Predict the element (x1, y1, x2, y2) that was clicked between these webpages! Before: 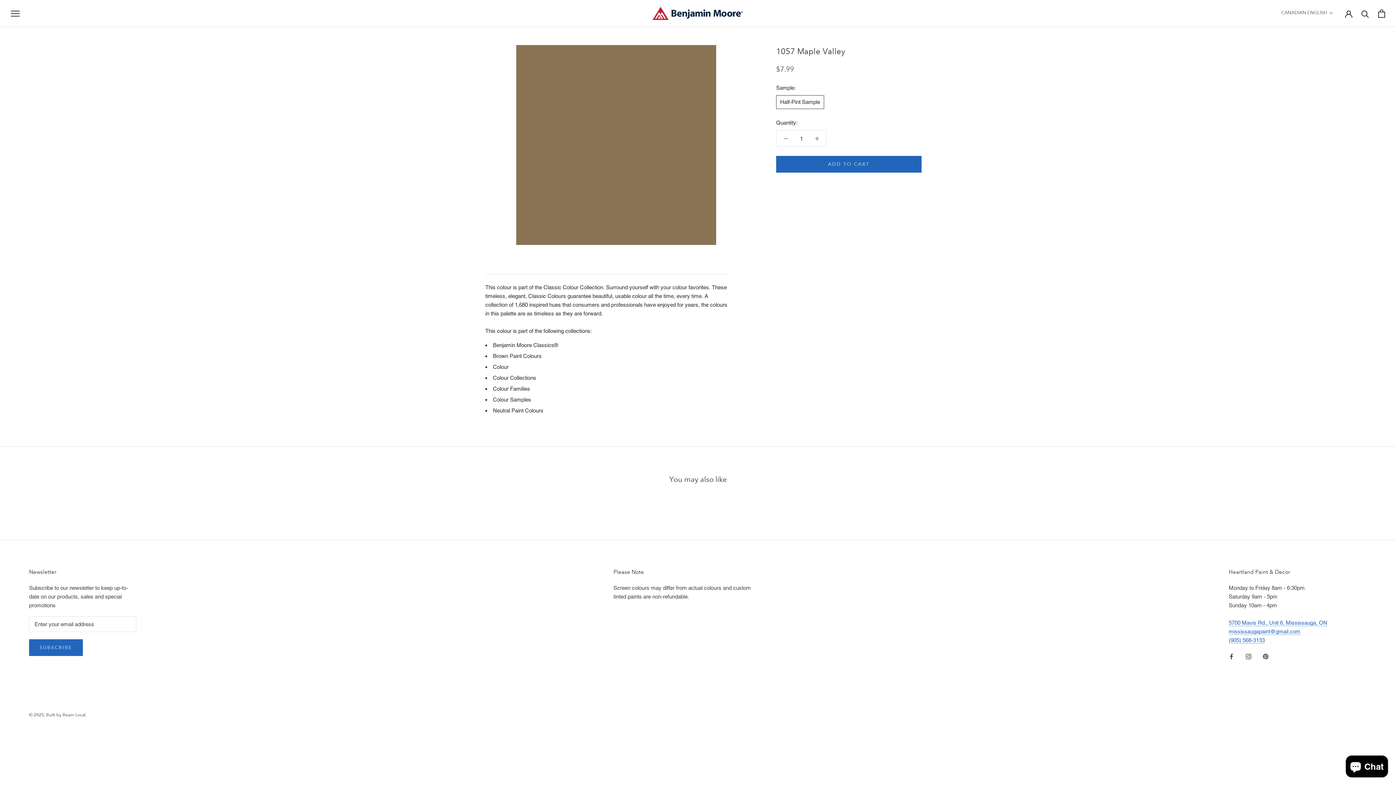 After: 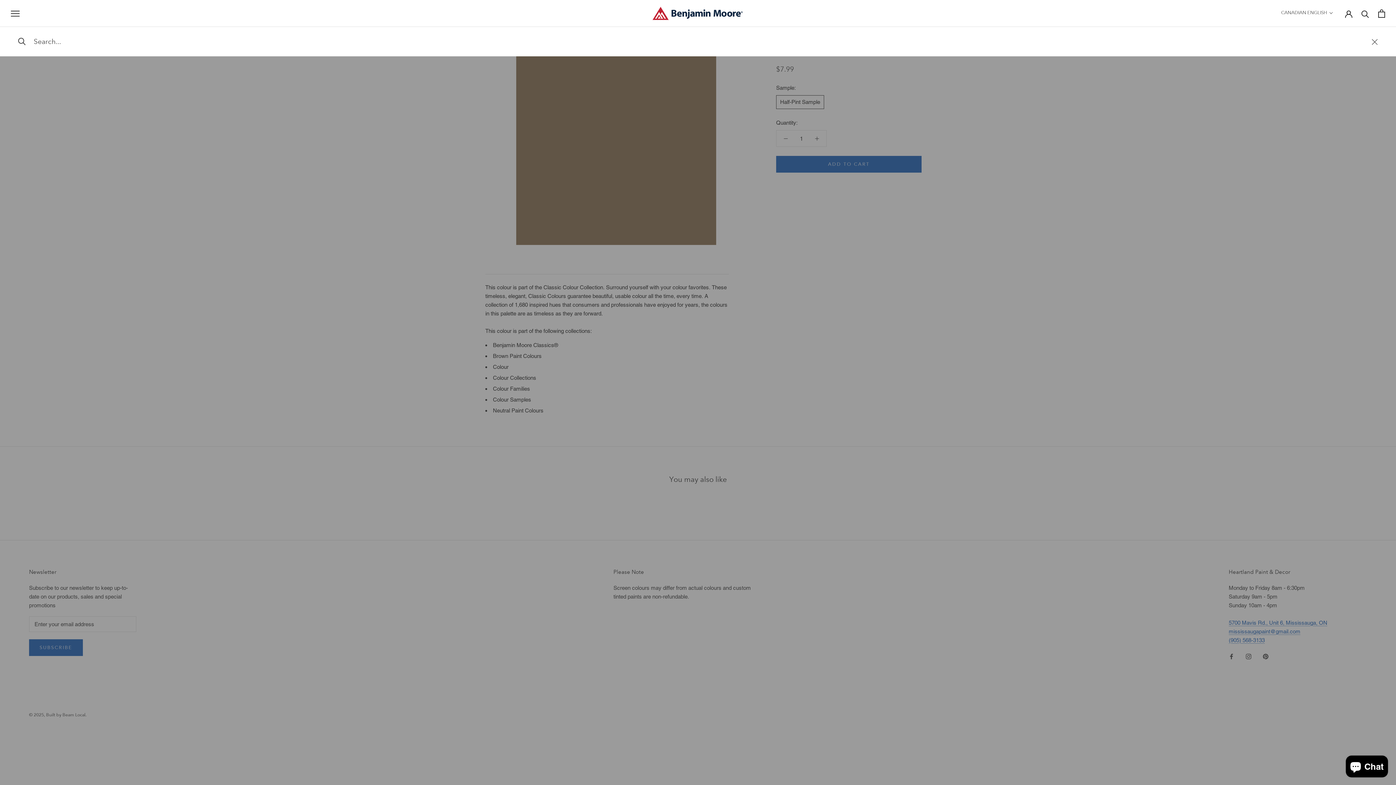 Action: label: Search bbox: (1361, 9, 1369, 17)